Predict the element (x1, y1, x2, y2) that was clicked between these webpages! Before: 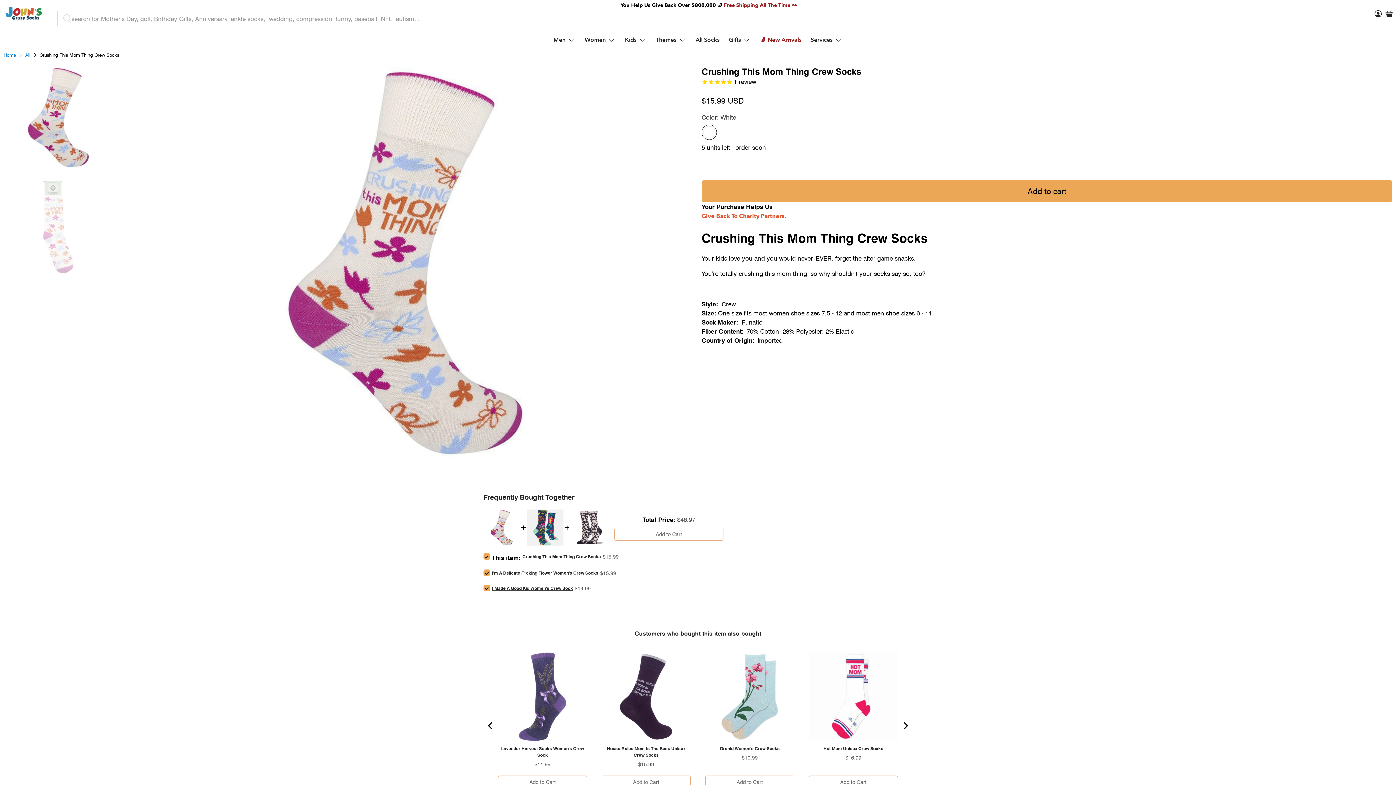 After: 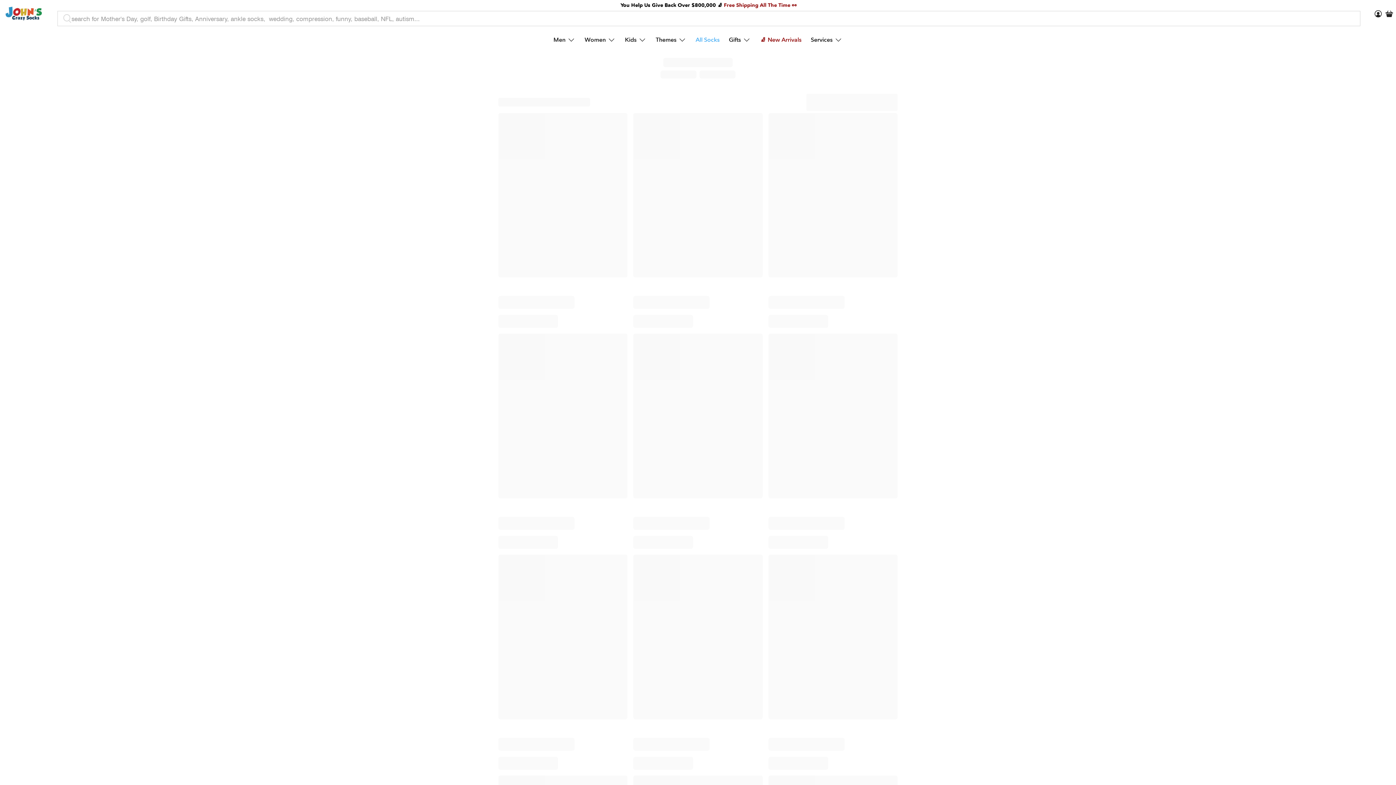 Action: bbox: (691, 29, 724, 50) label: All Socks